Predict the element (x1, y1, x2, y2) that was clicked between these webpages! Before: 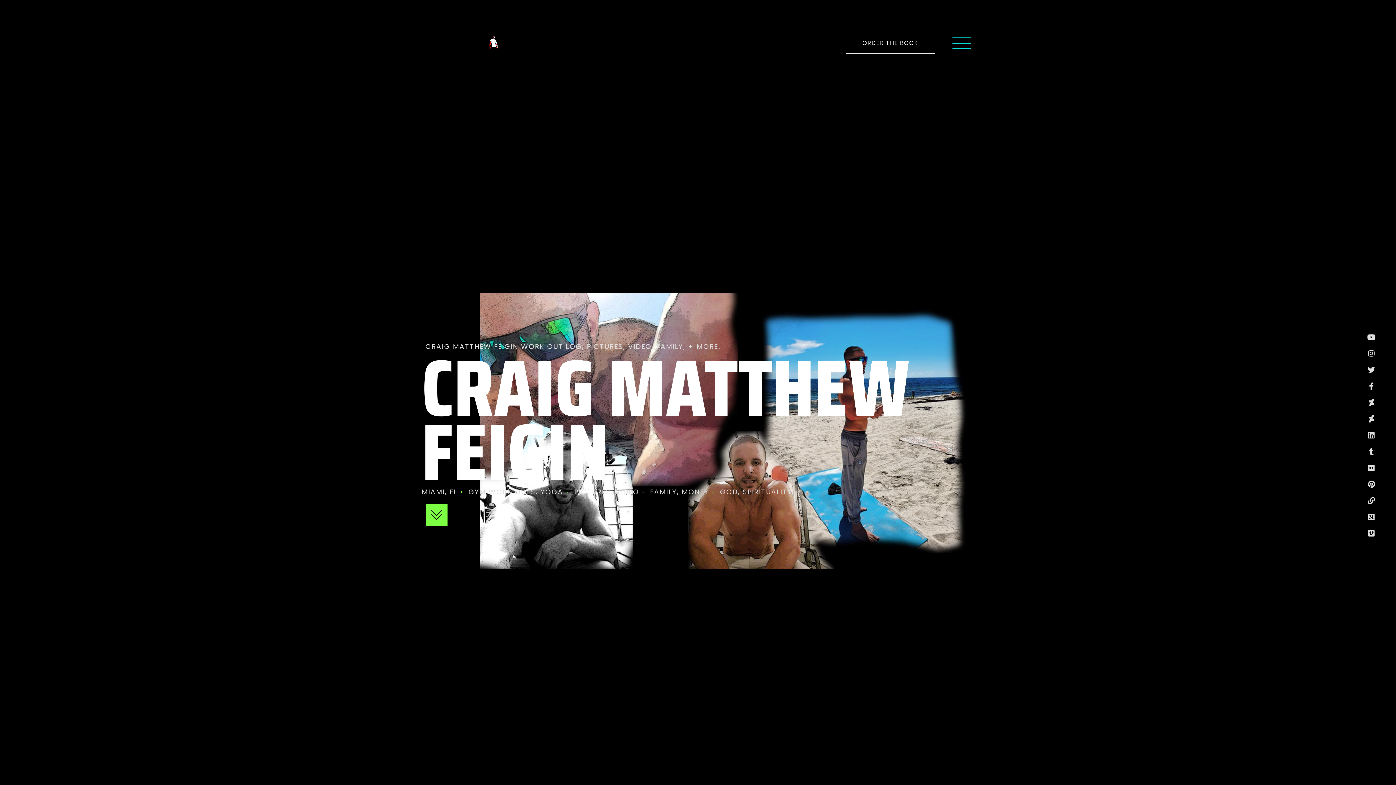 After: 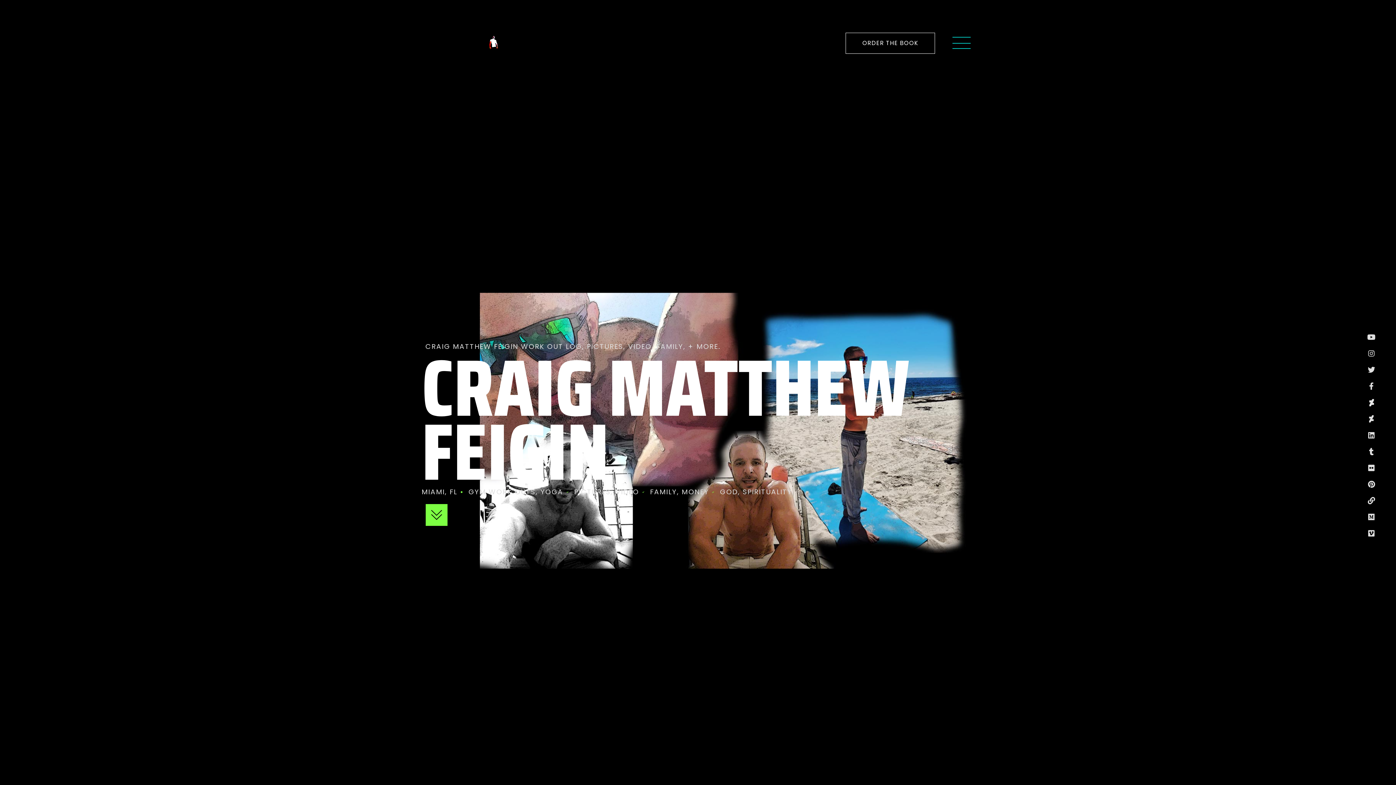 Action: label: Craig Matthew Feigin Deviantart Account bbox: (1366, 397, 1377, 408)